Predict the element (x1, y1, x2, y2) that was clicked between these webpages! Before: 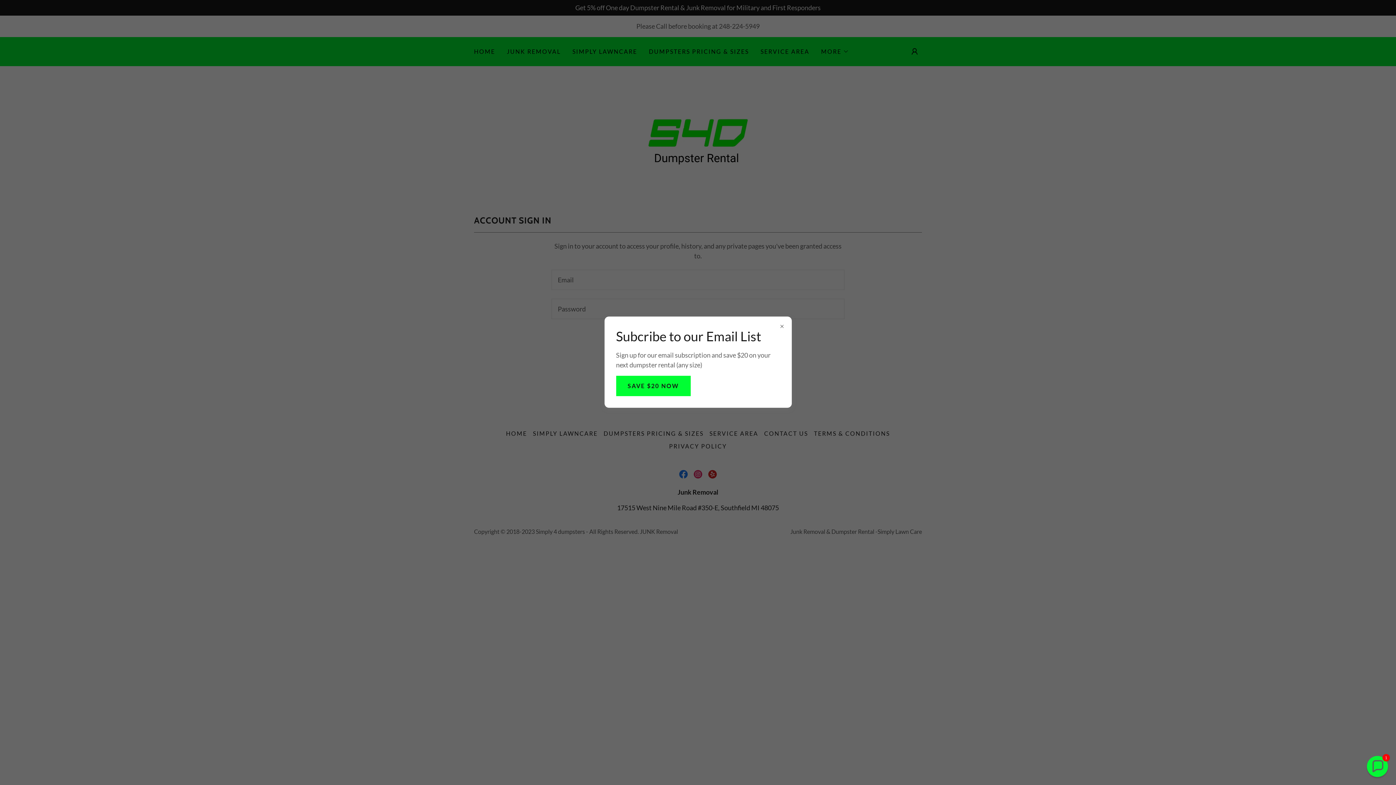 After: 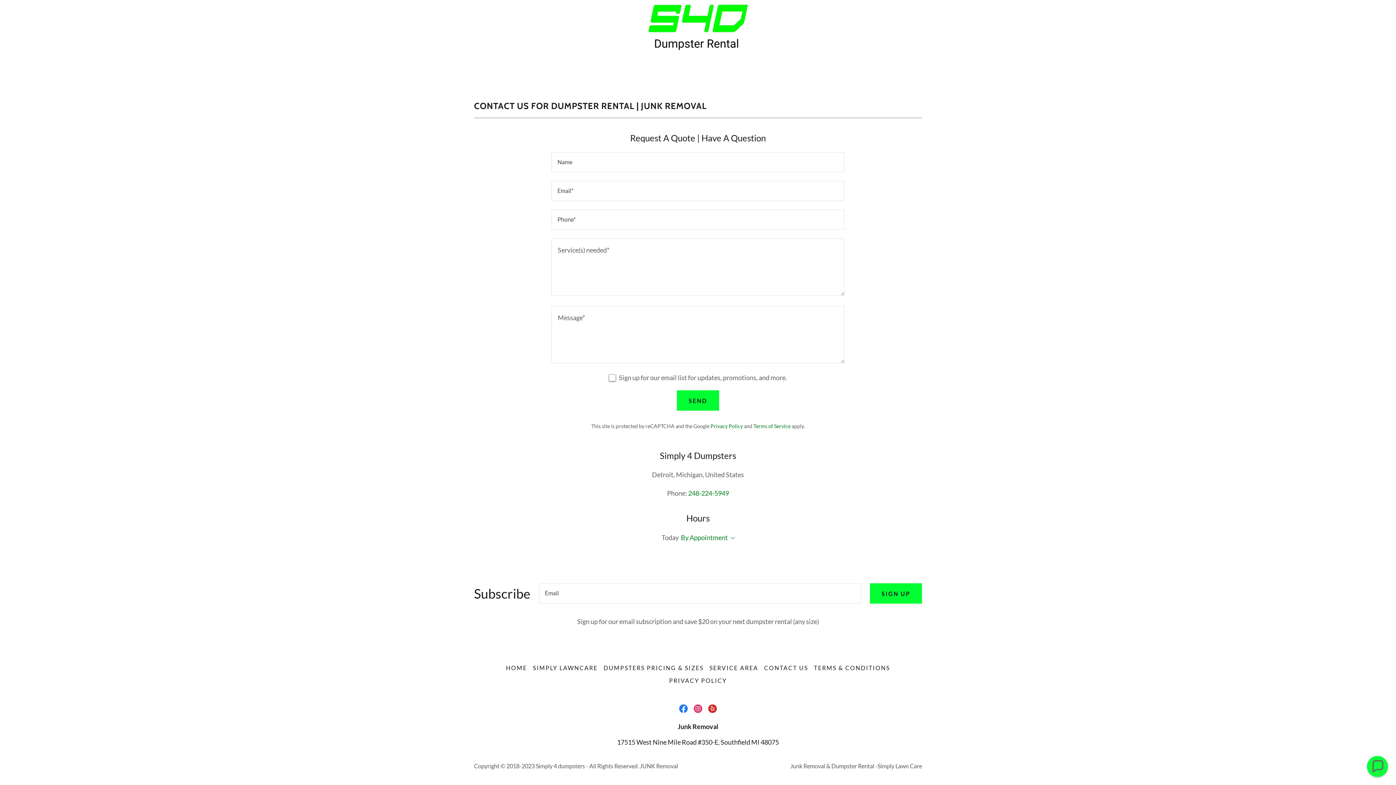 Action: label: SAVE $20 NOW bbox: (616, 375, 690, 396)